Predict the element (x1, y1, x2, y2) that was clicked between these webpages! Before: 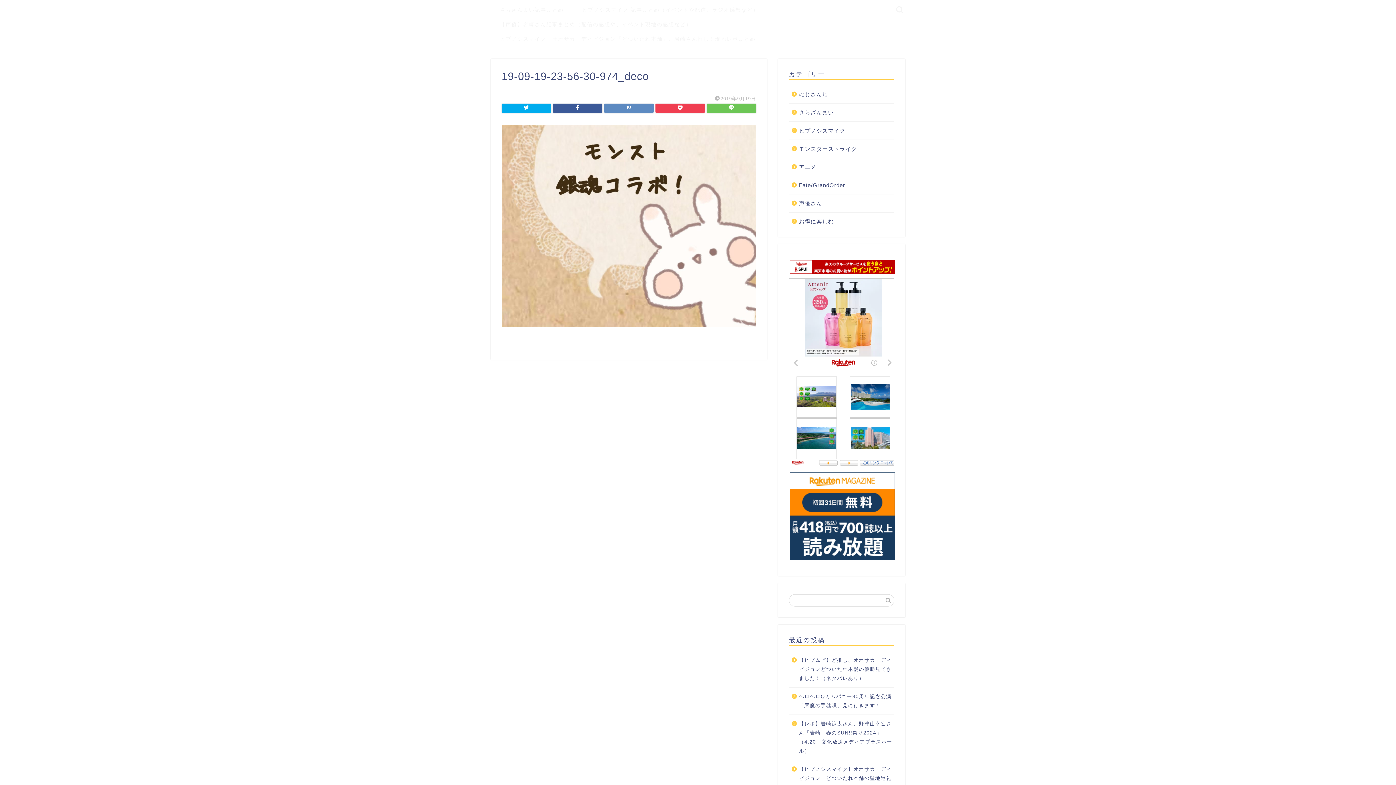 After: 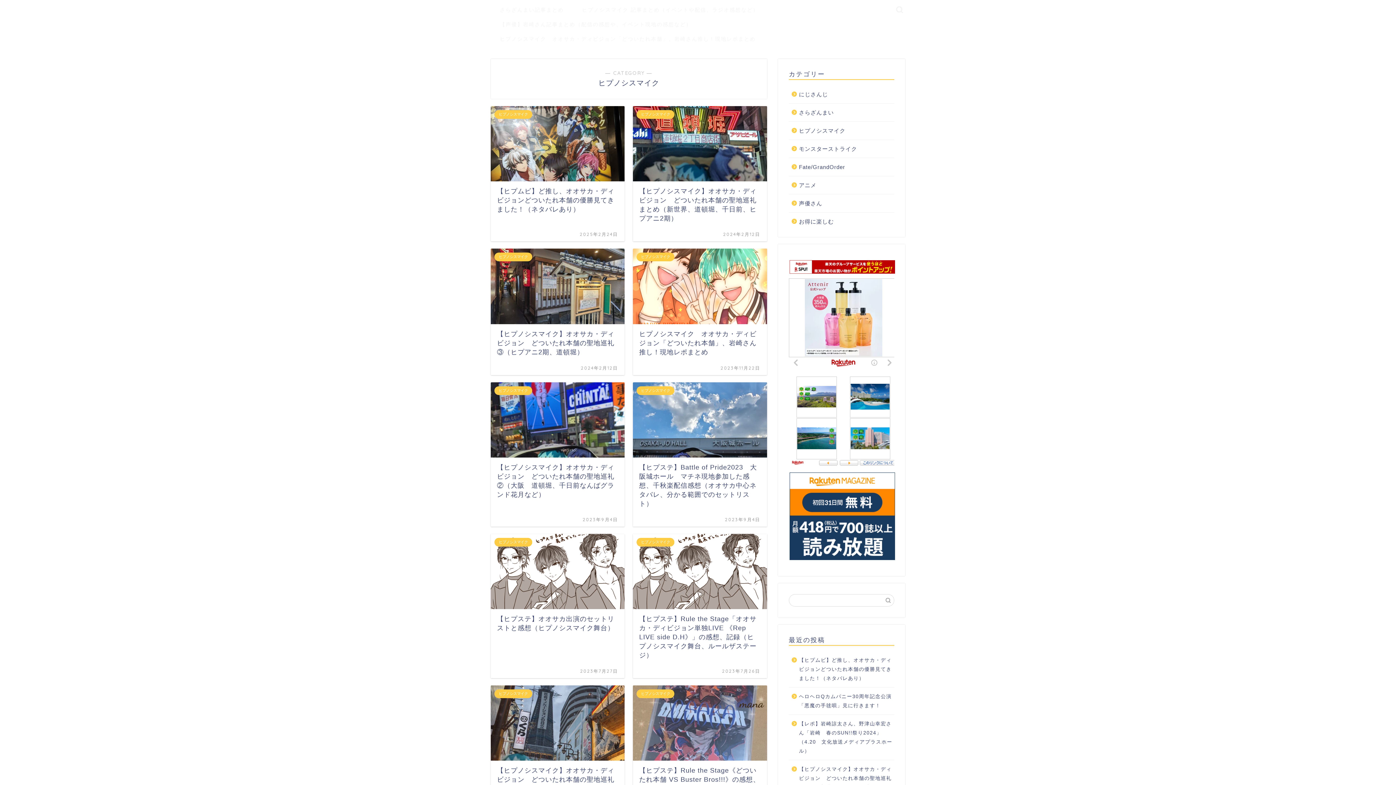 Action: label: ヒプノシスマイク bbox: (789, 121, 893, 139)